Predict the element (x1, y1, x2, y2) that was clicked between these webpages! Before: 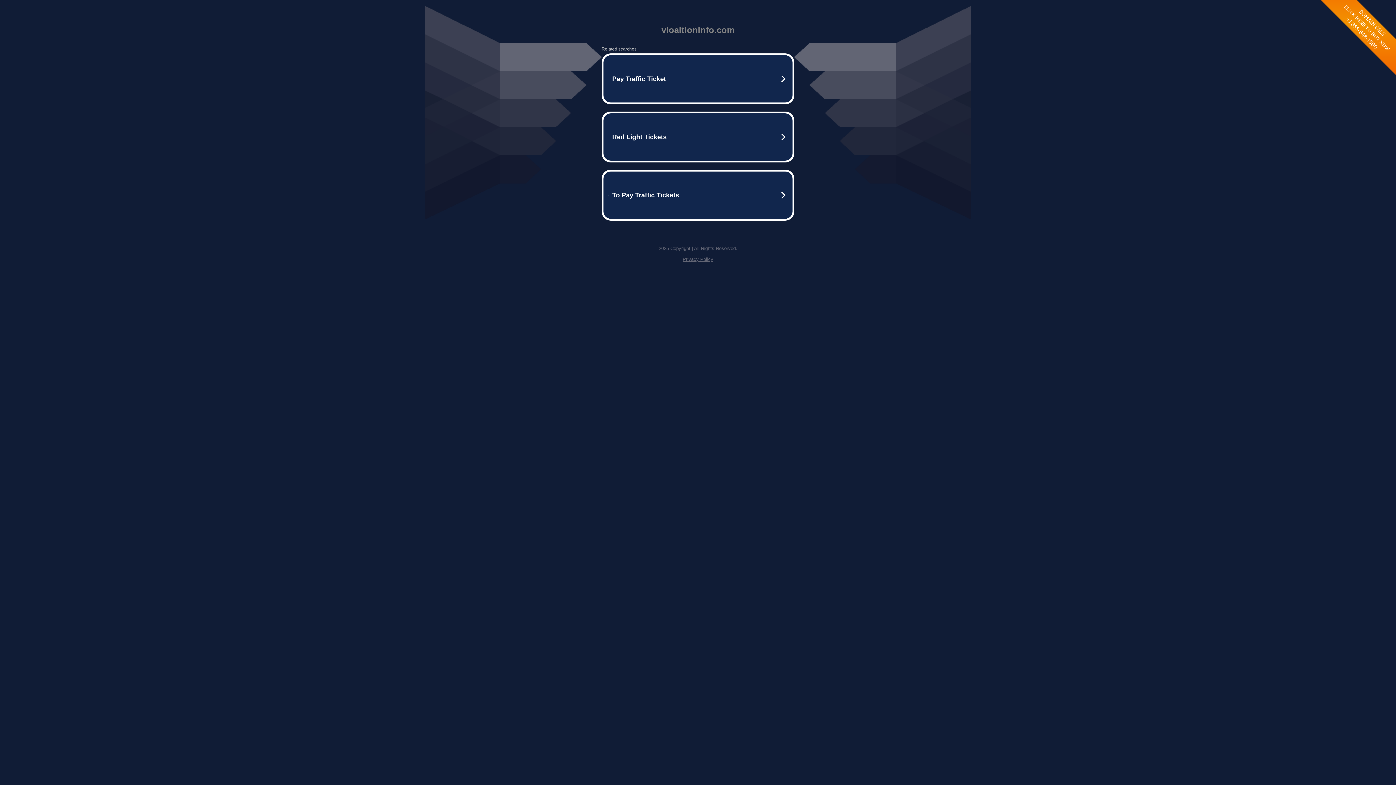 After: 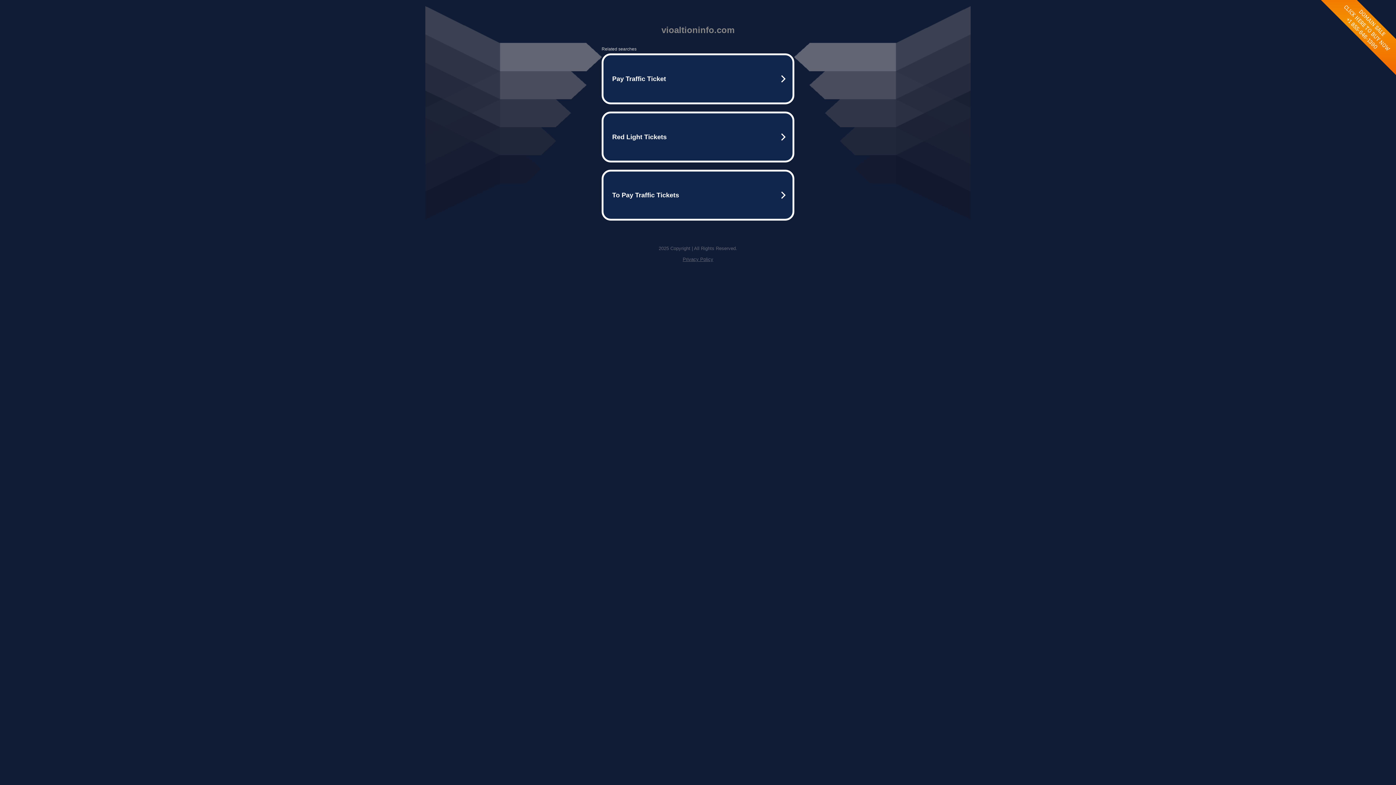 Action: bbox: (682, 256, 713, 262) label: Privacy Policy